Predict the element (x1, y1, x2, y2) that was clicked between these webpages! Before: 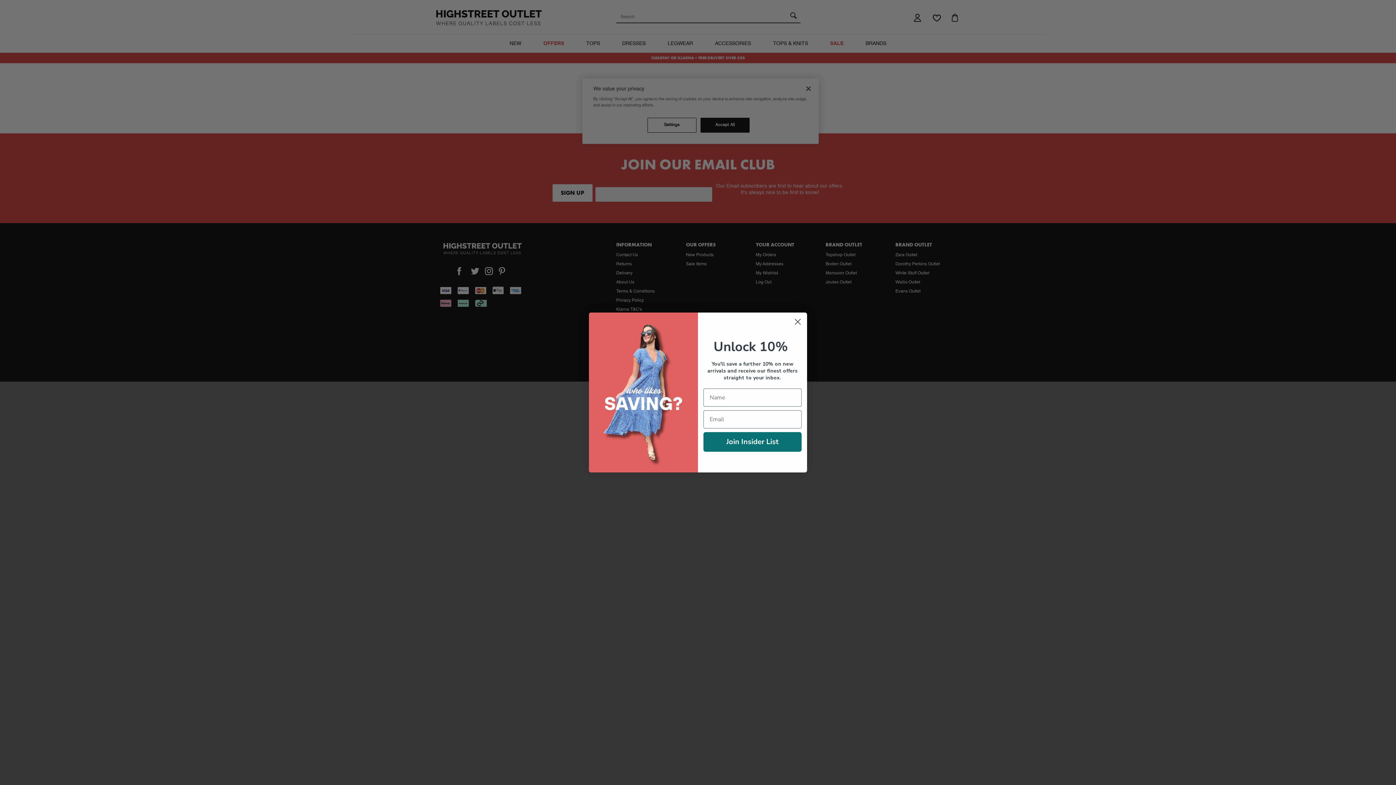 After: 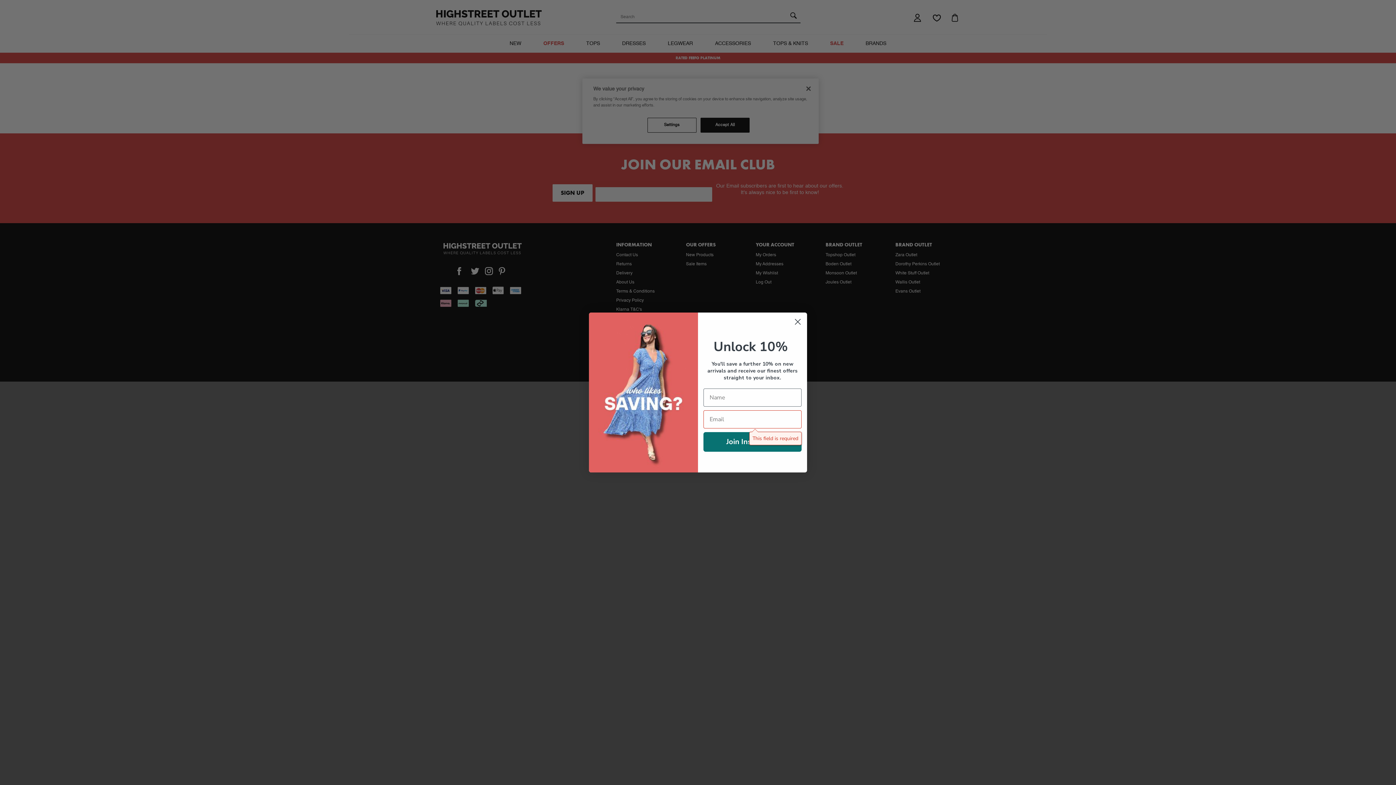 Action: label: Join Insider List bbox: (703, 432, 801, 451)